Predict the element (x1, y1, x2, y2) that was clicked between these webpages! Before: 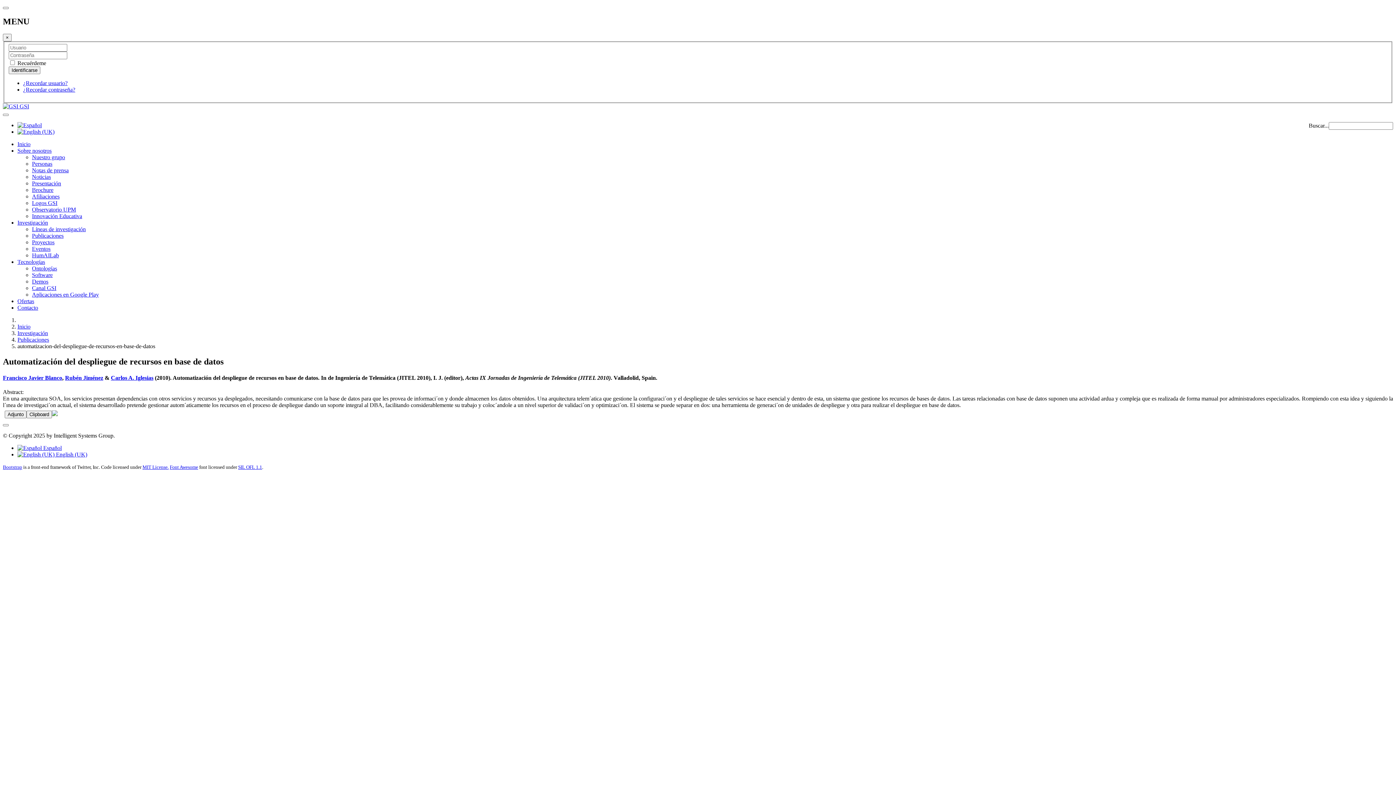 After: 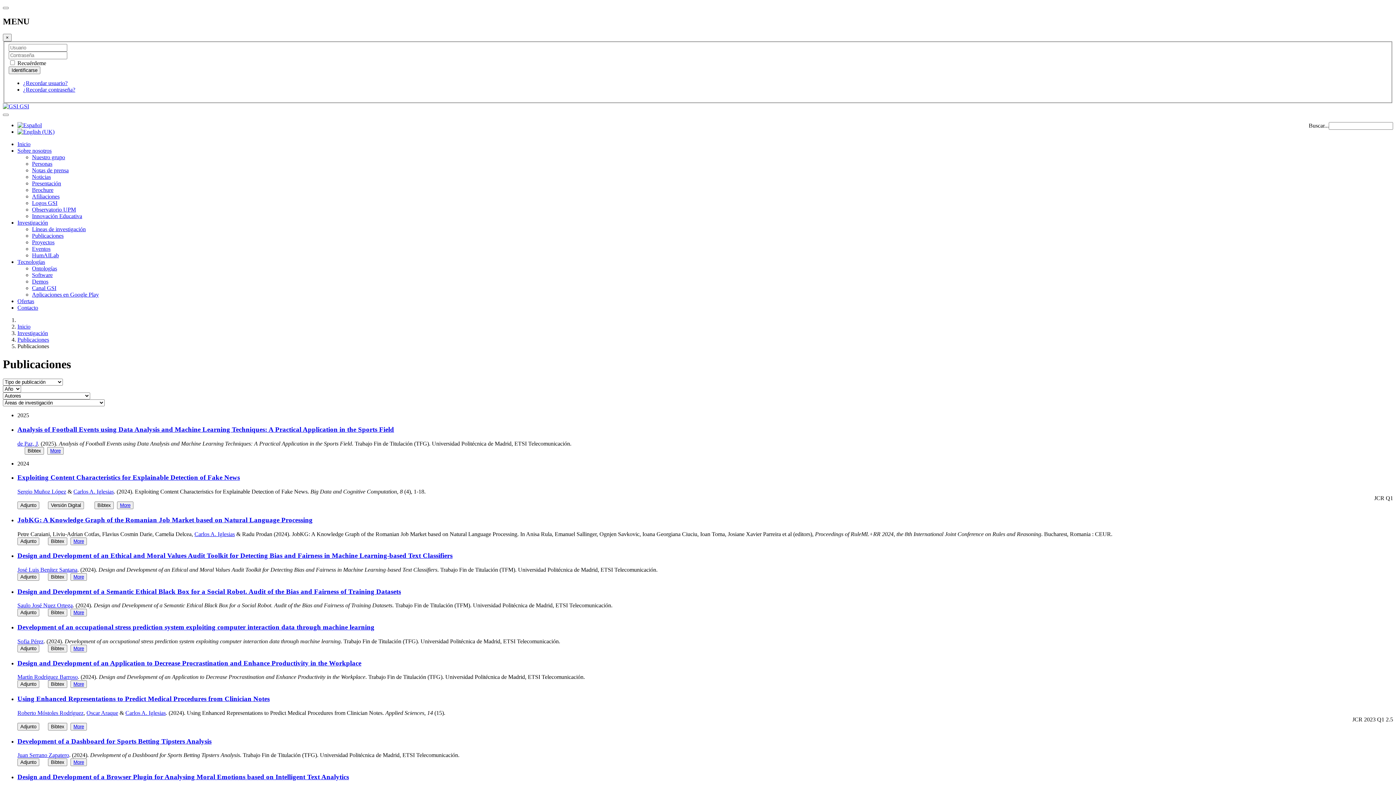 Action: bbox: (32, 232, 63, 239) label: Publicaciones